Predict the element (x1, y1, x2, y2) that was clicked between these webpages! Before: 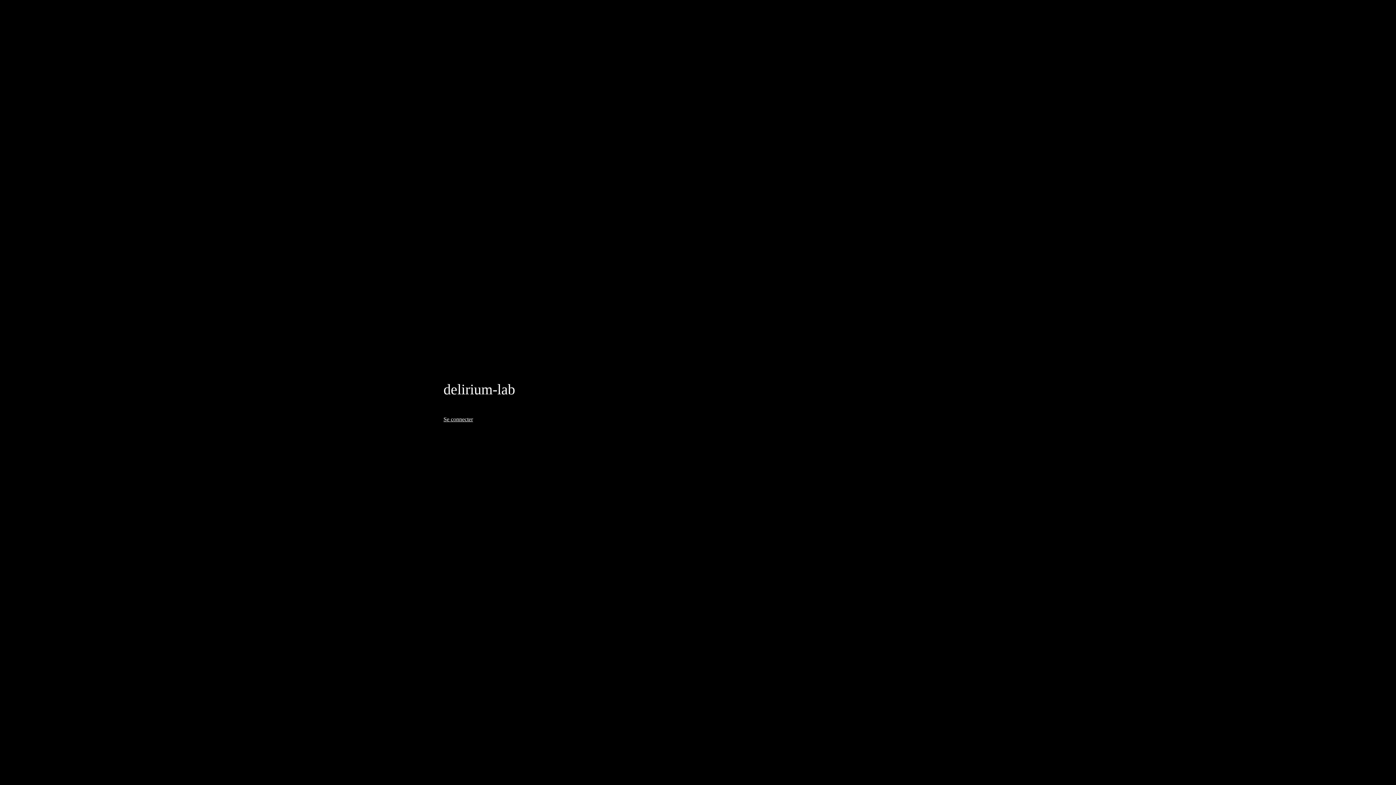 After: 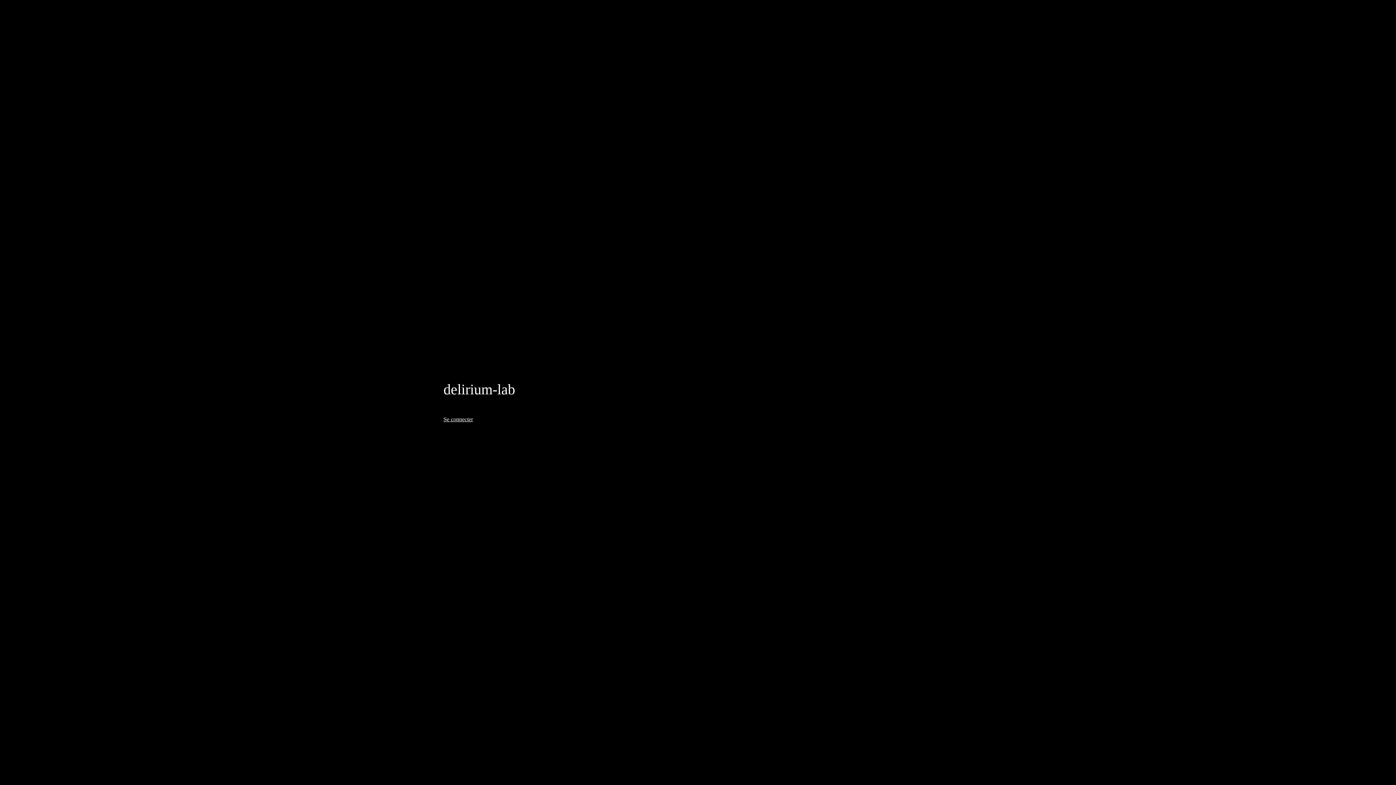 Action: bbox: (443, 416, 473, 422) label: Se connecter